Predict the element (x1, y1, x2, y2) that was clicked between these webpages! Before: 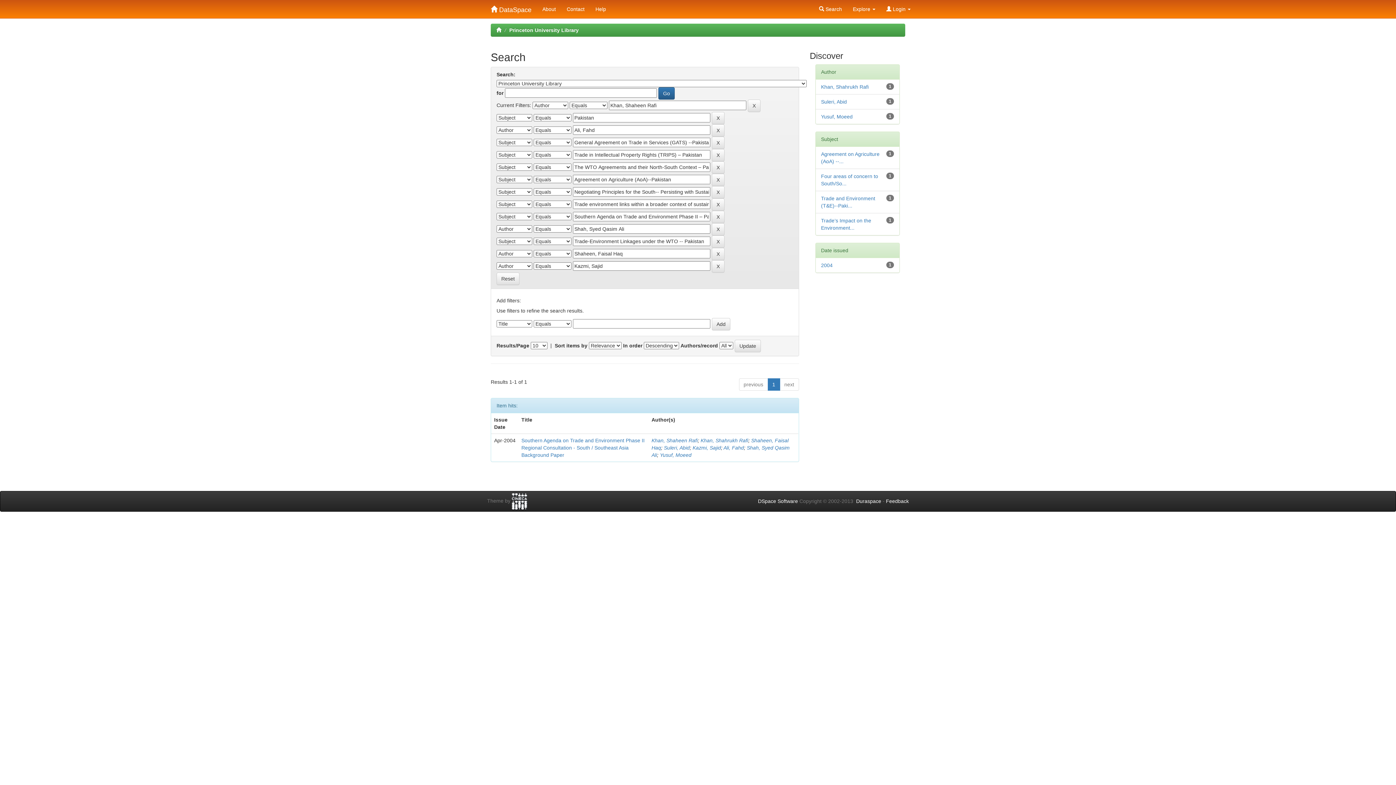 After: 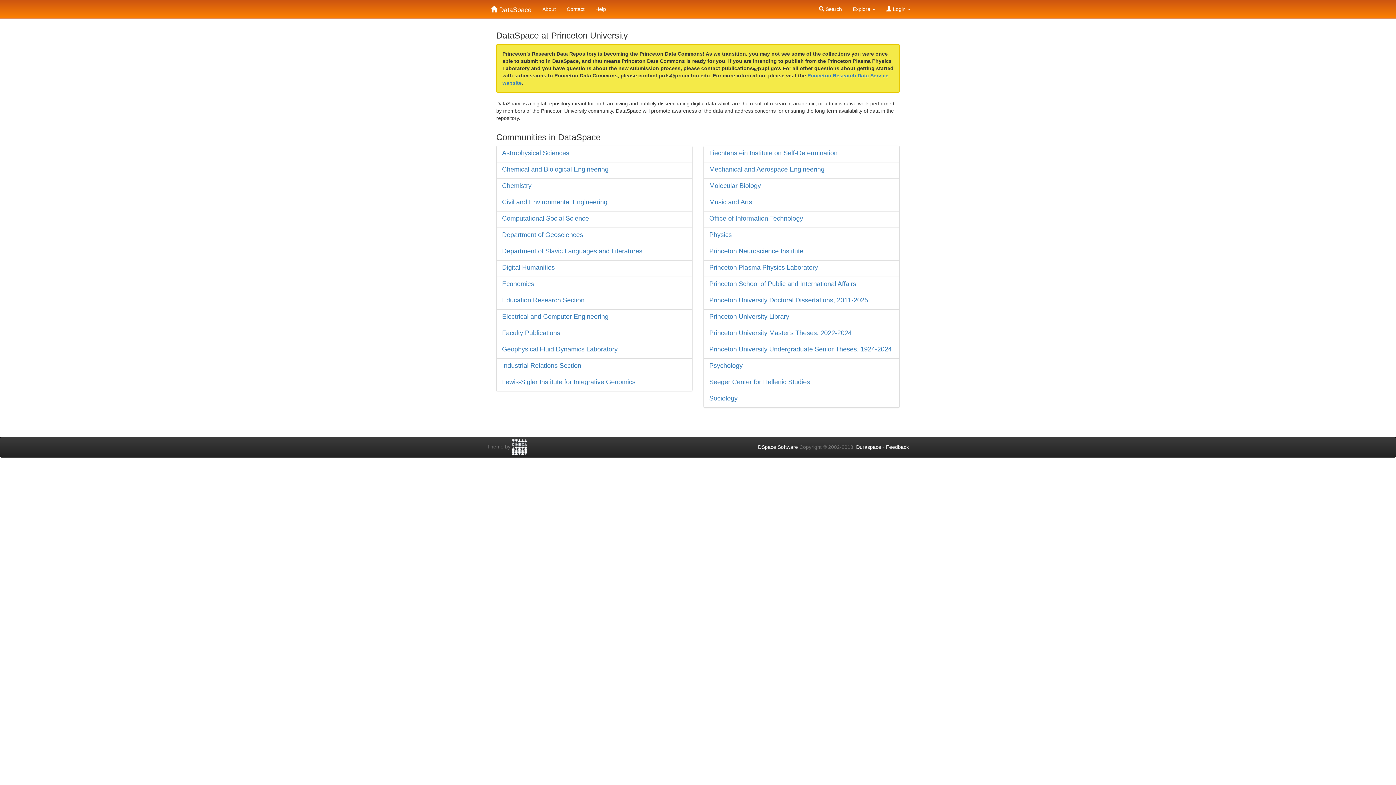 Action: bbox: (485, 0, 537, 10) label:  DataSpace